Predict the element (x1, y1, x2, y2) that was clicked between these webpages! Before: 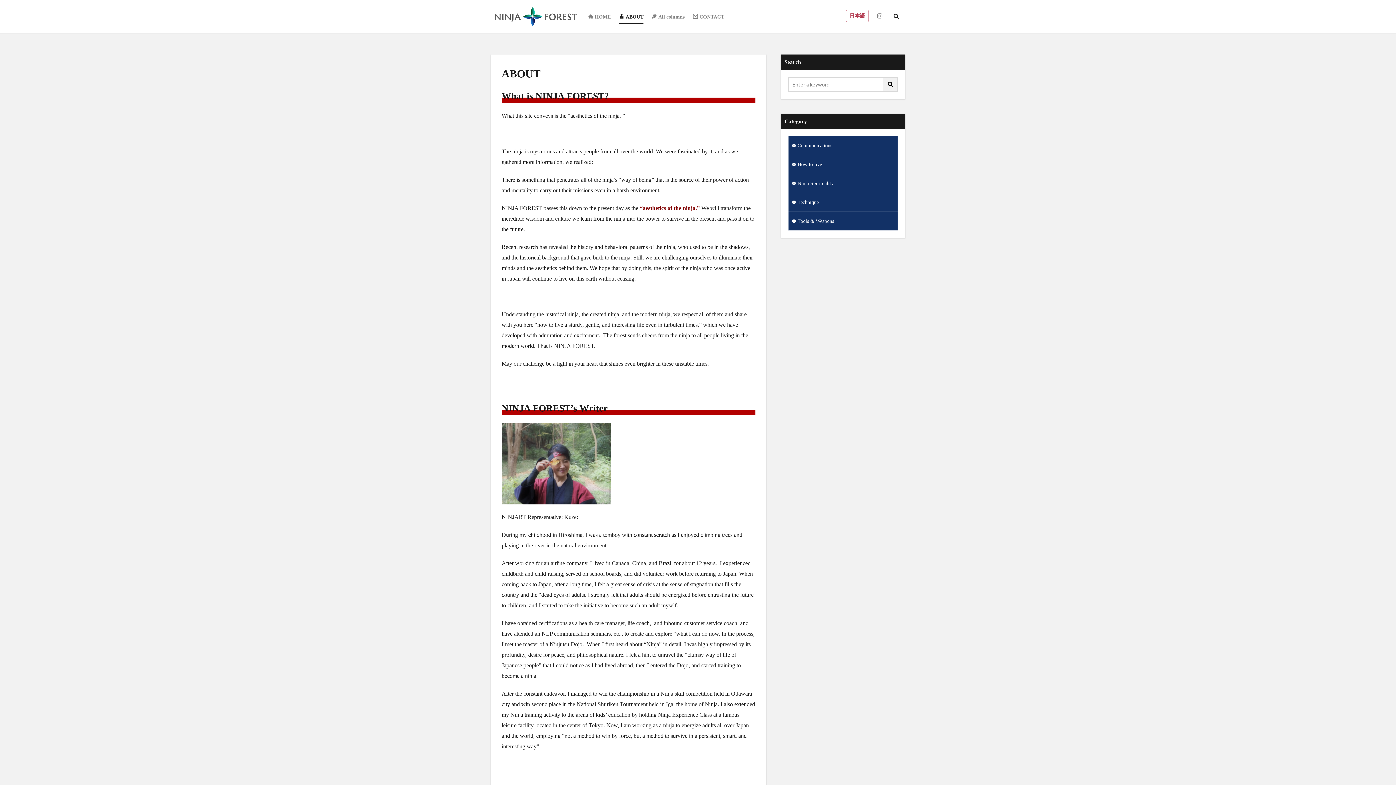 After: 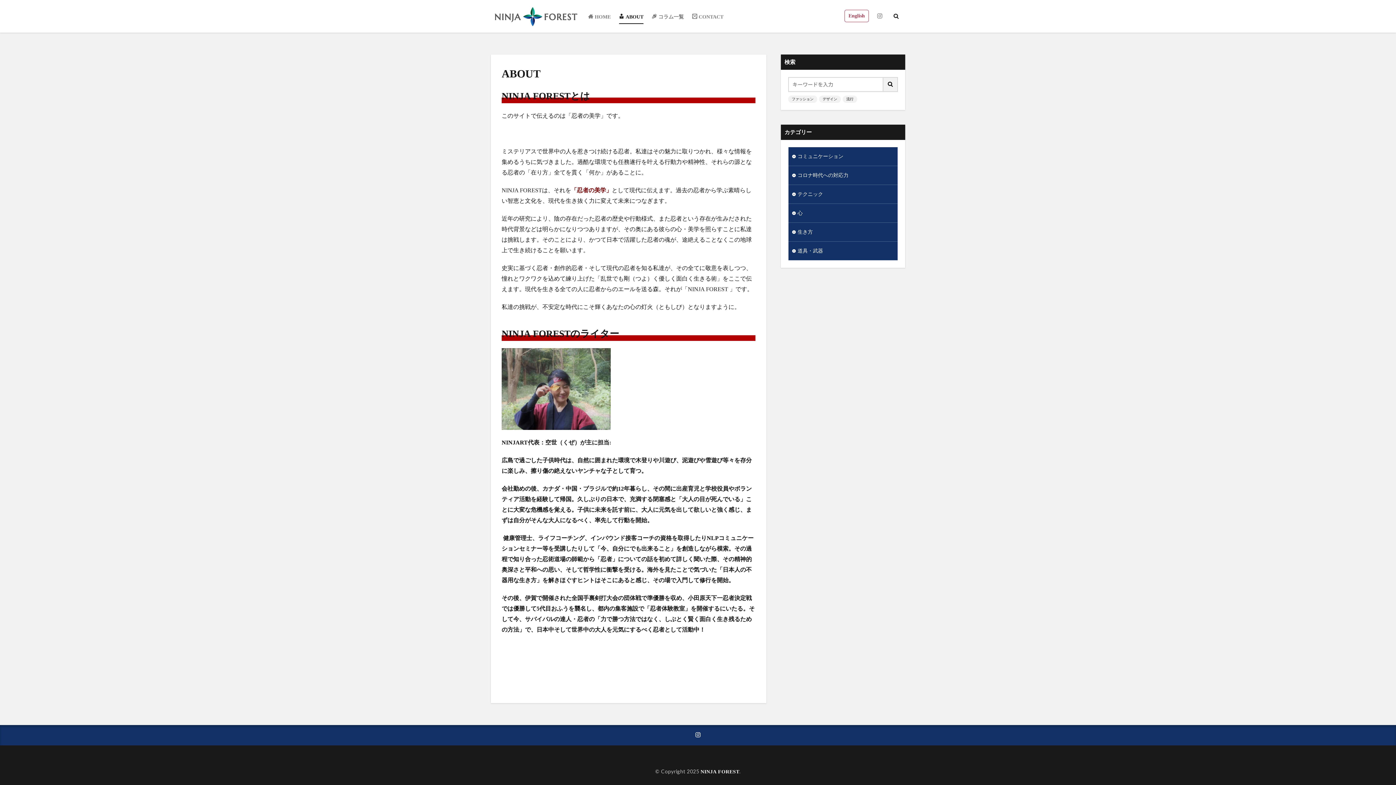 Action: label: 日本語 bbox: (845, 9, 869, 22)